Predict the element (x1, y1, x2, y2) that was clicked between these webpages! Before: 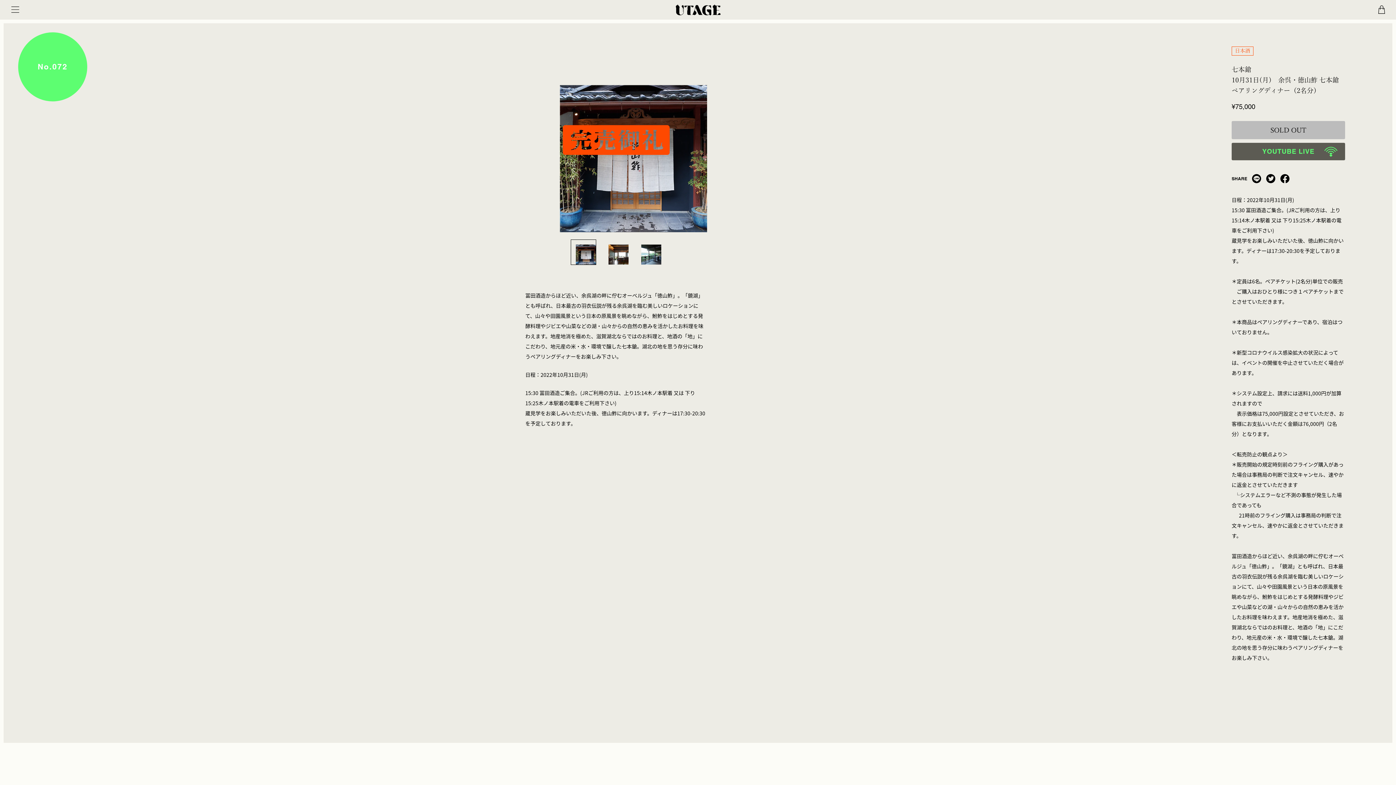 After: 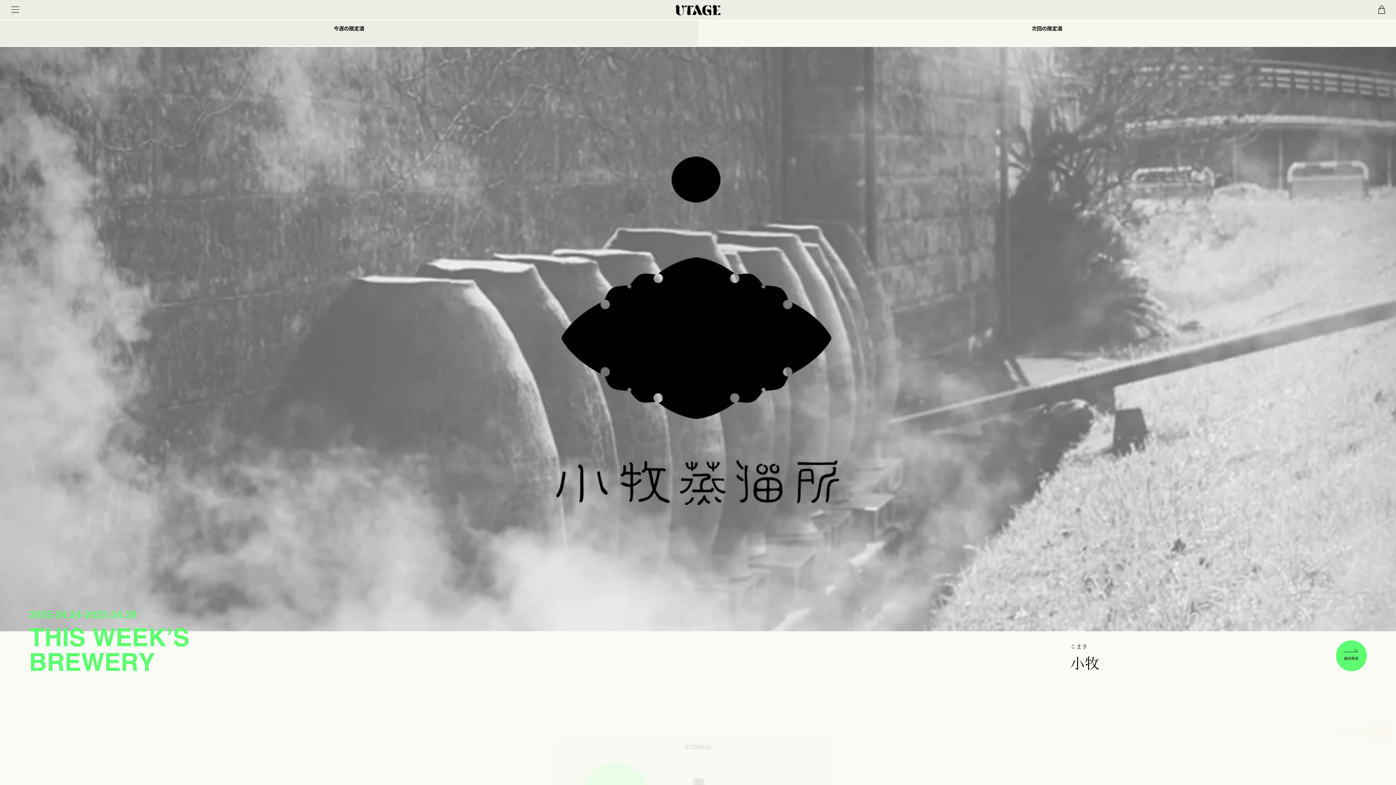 Action: bbox: (675, 4, 720, 15)